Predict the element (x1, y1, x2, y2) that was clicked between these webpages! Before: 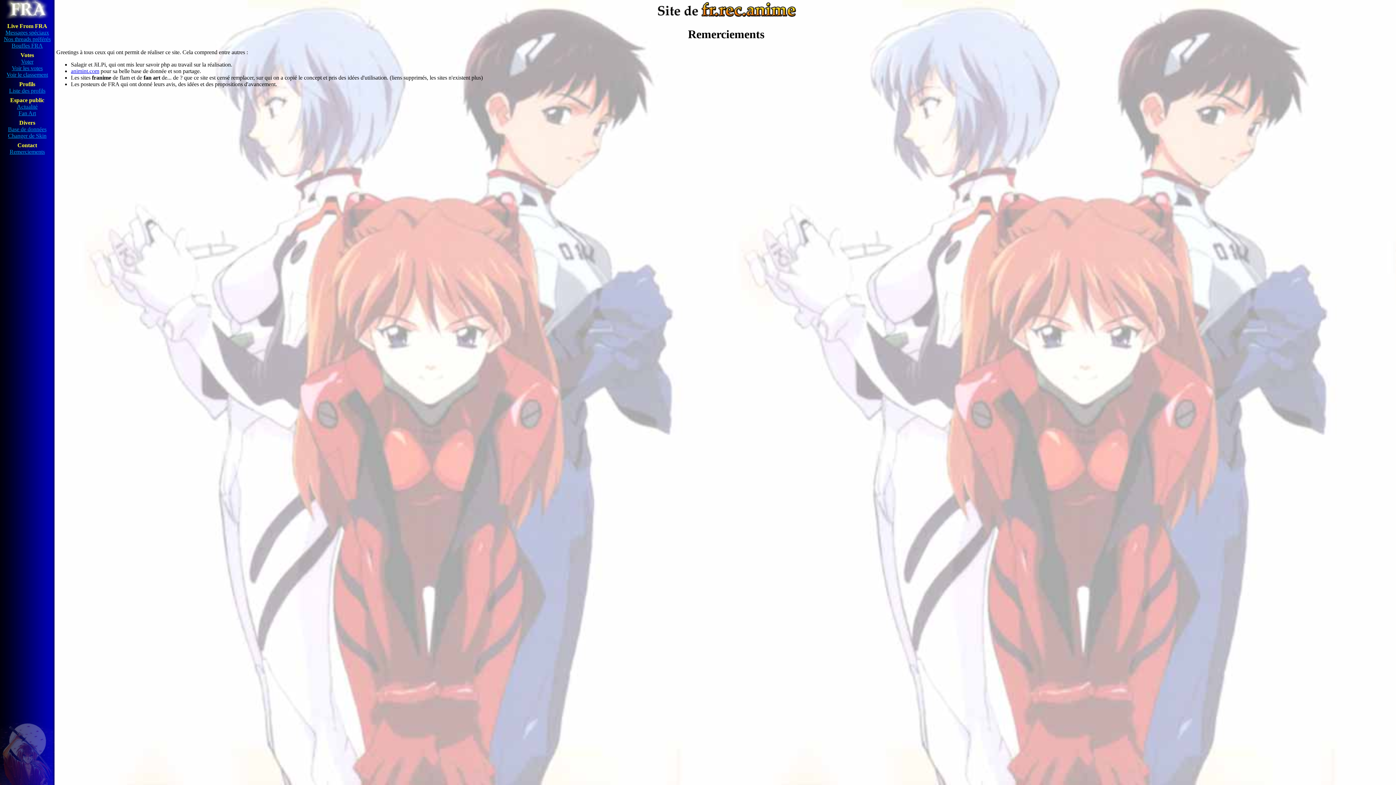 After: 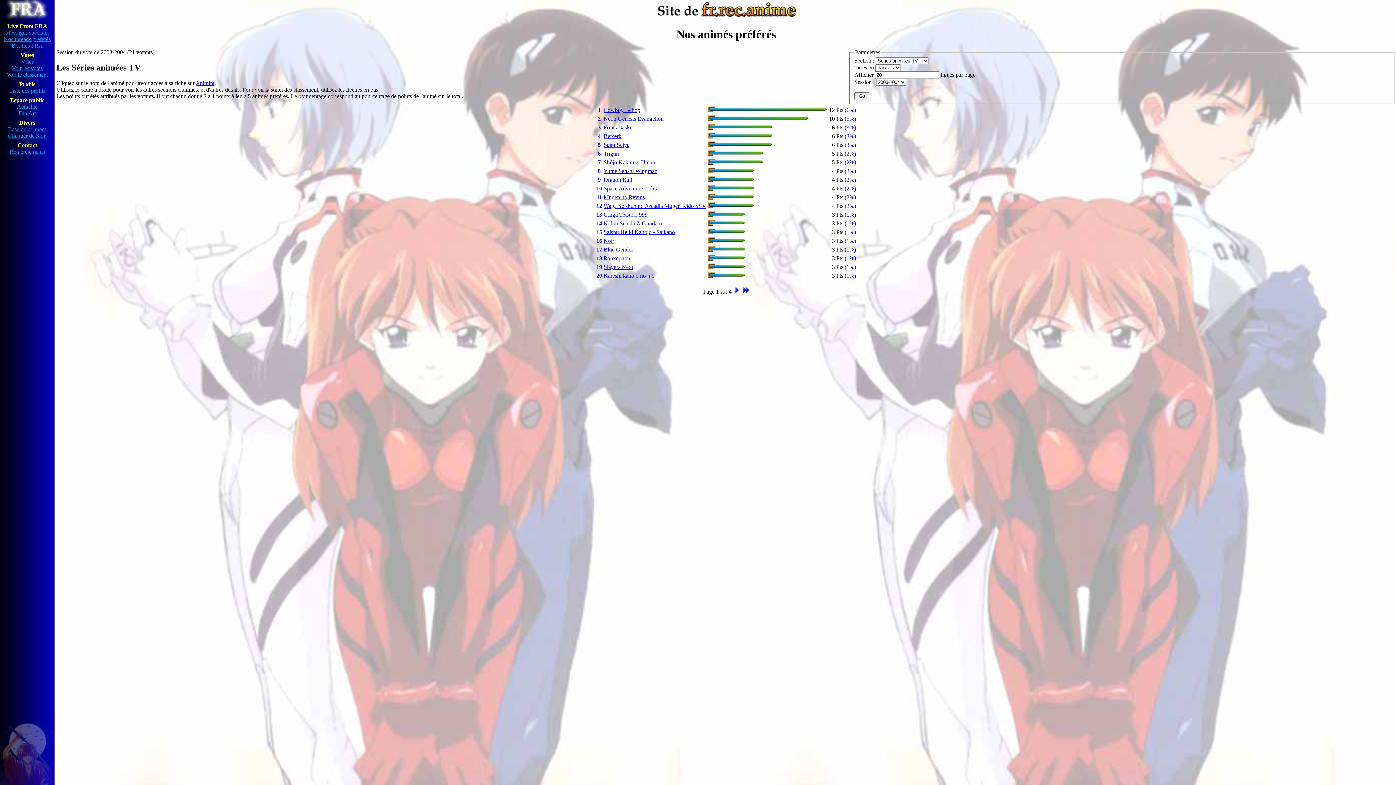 Action: label: Voir le classement bbox: (6, 71, 48, 77)